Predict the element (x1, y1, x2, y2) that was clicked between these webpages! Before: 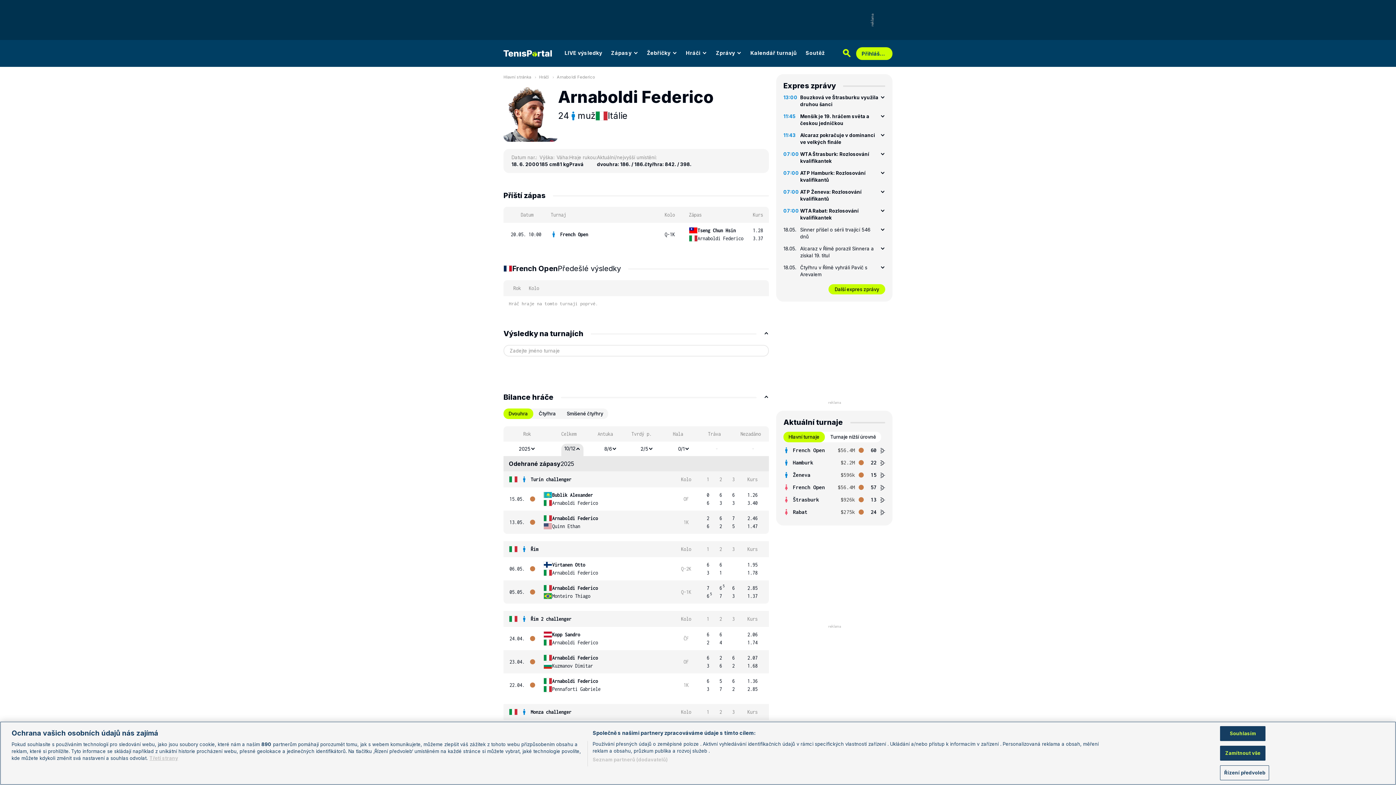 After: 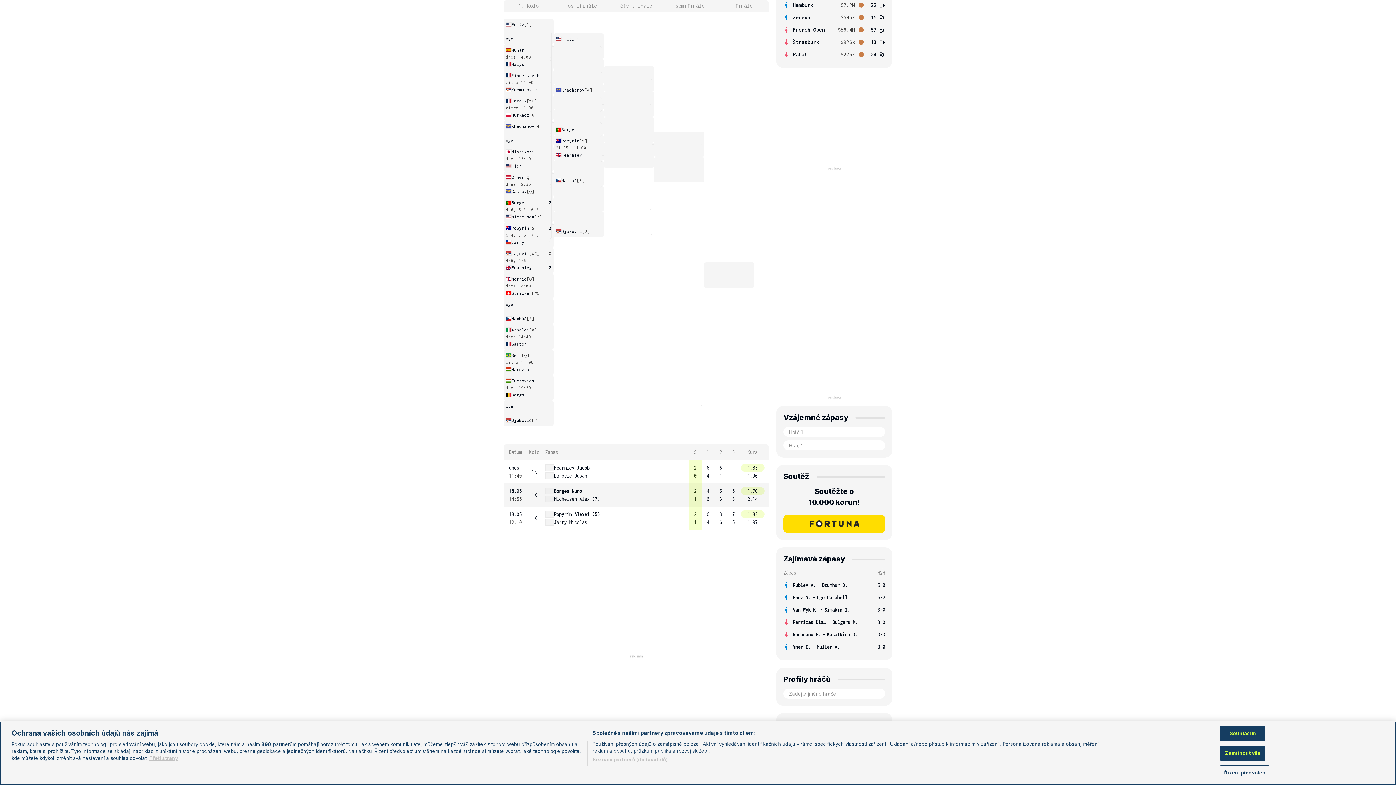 Action: bbox: (880, 470, 885, 479)